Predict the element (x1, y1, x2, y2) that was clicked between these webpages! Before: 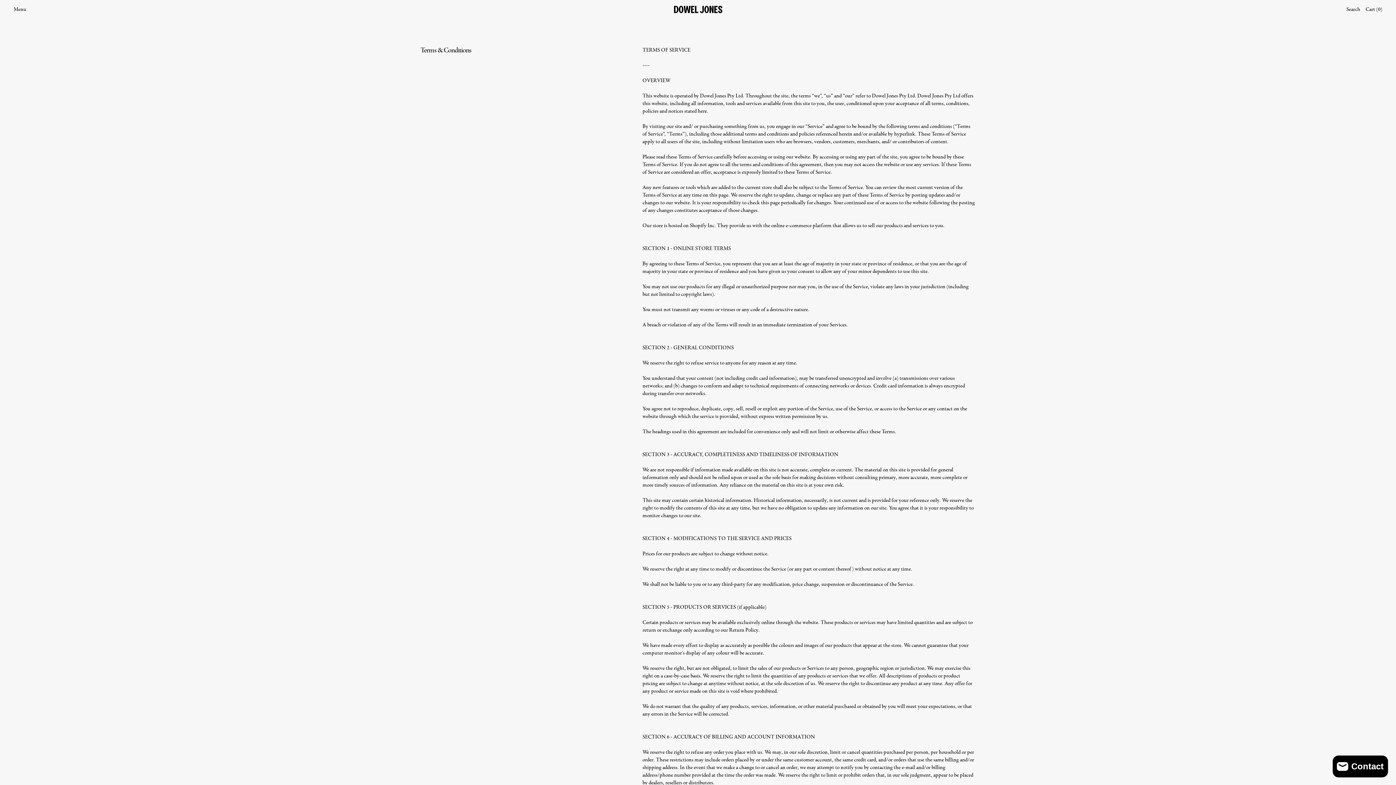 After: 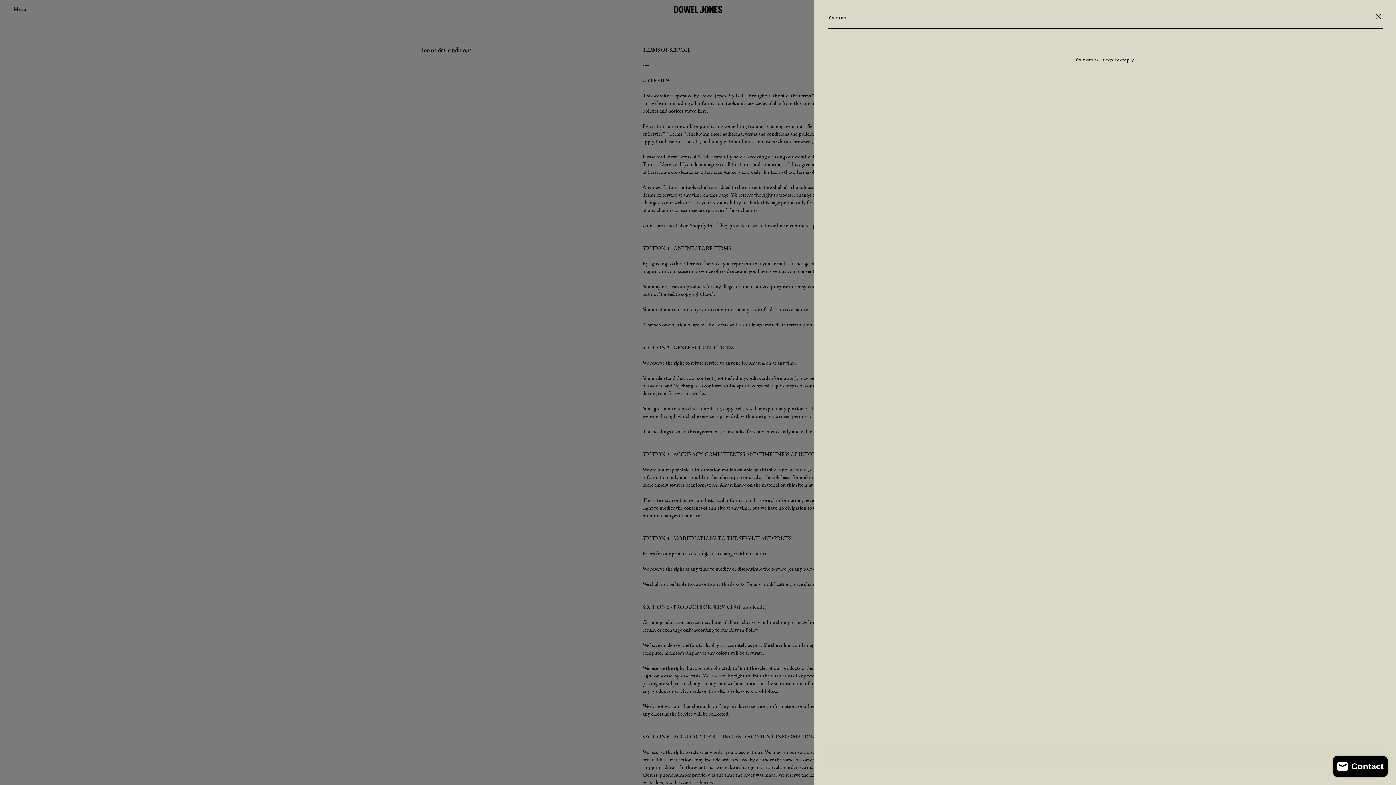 Action: label: Cart (0) bbox: (1366, 5, 1382, 13)